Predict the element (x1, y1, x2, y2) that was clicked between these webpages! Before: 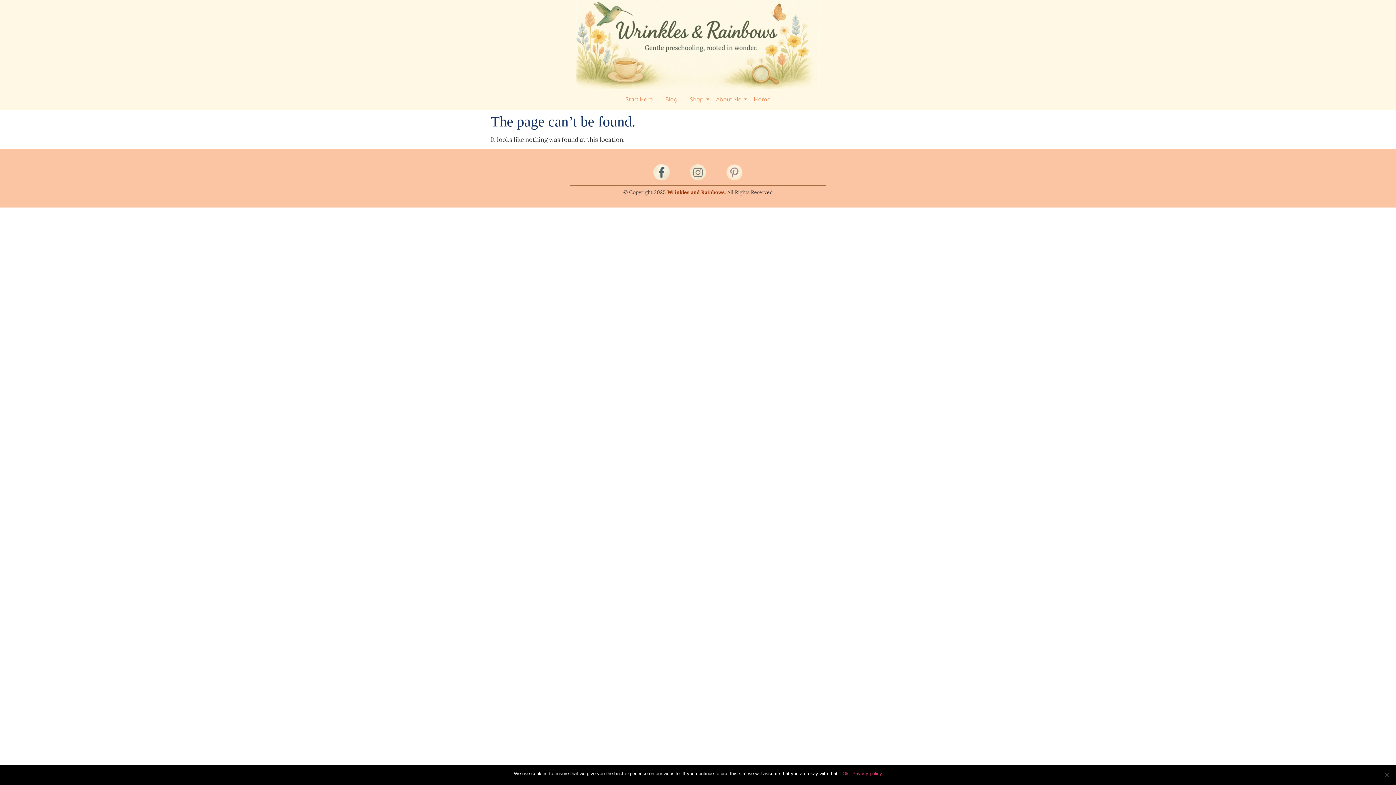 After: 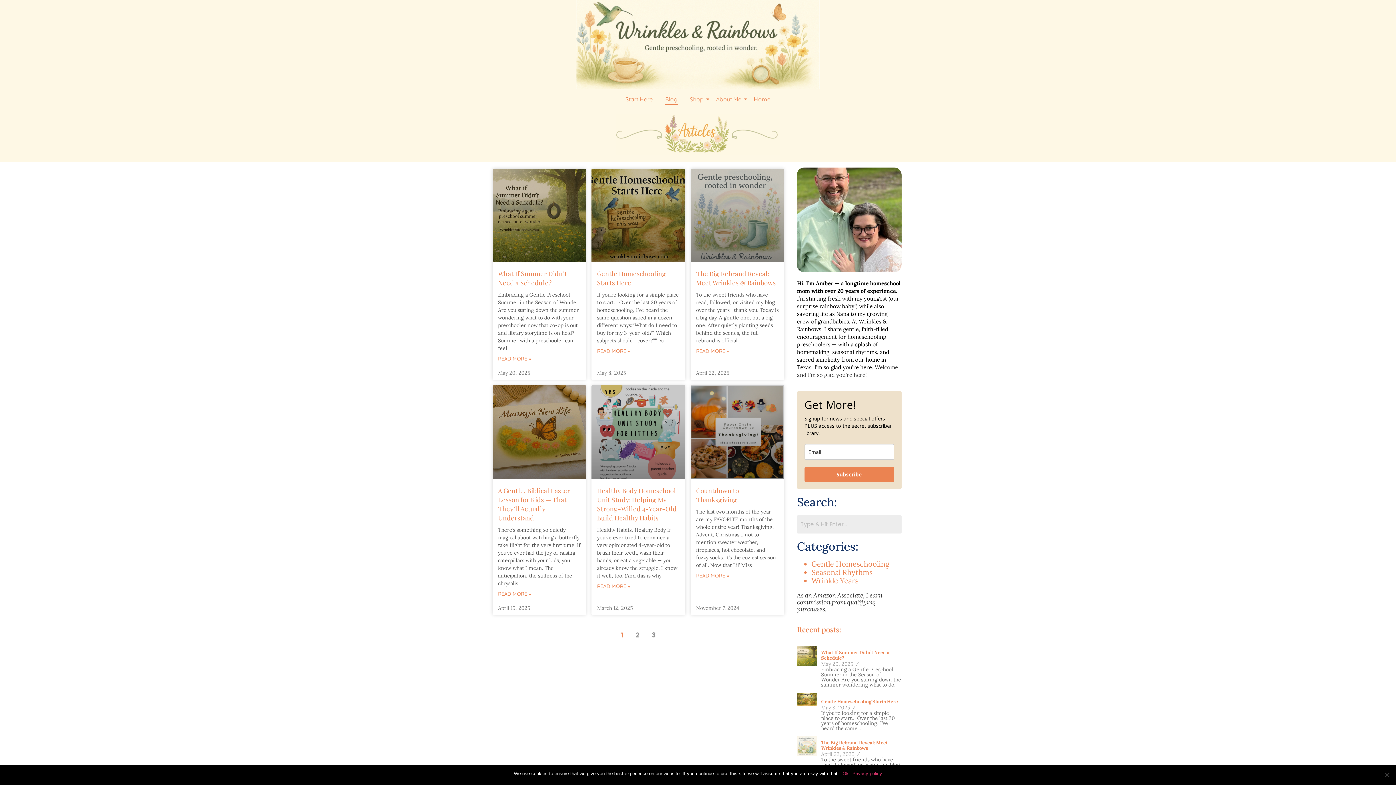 Action: bbox: (662, 89, 680, 110) label: Blog